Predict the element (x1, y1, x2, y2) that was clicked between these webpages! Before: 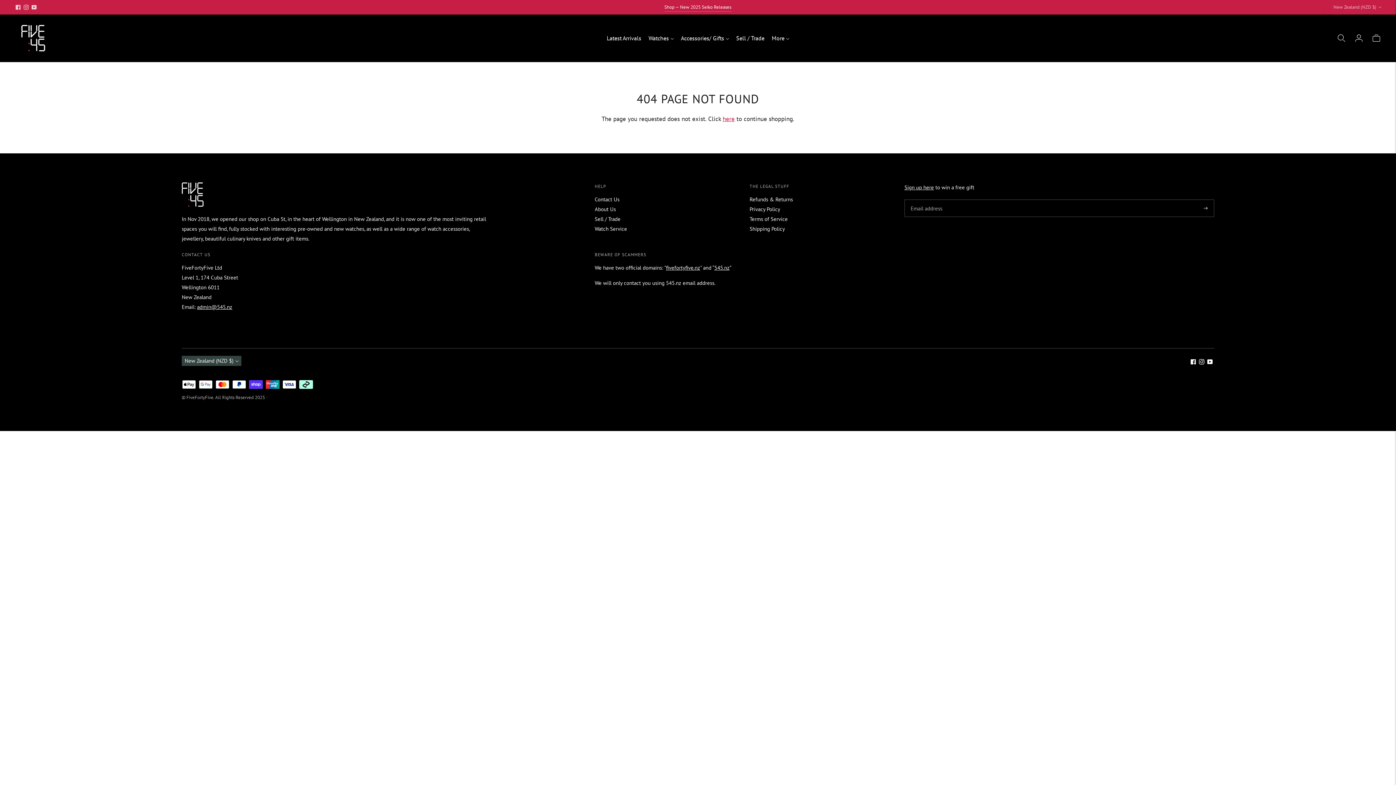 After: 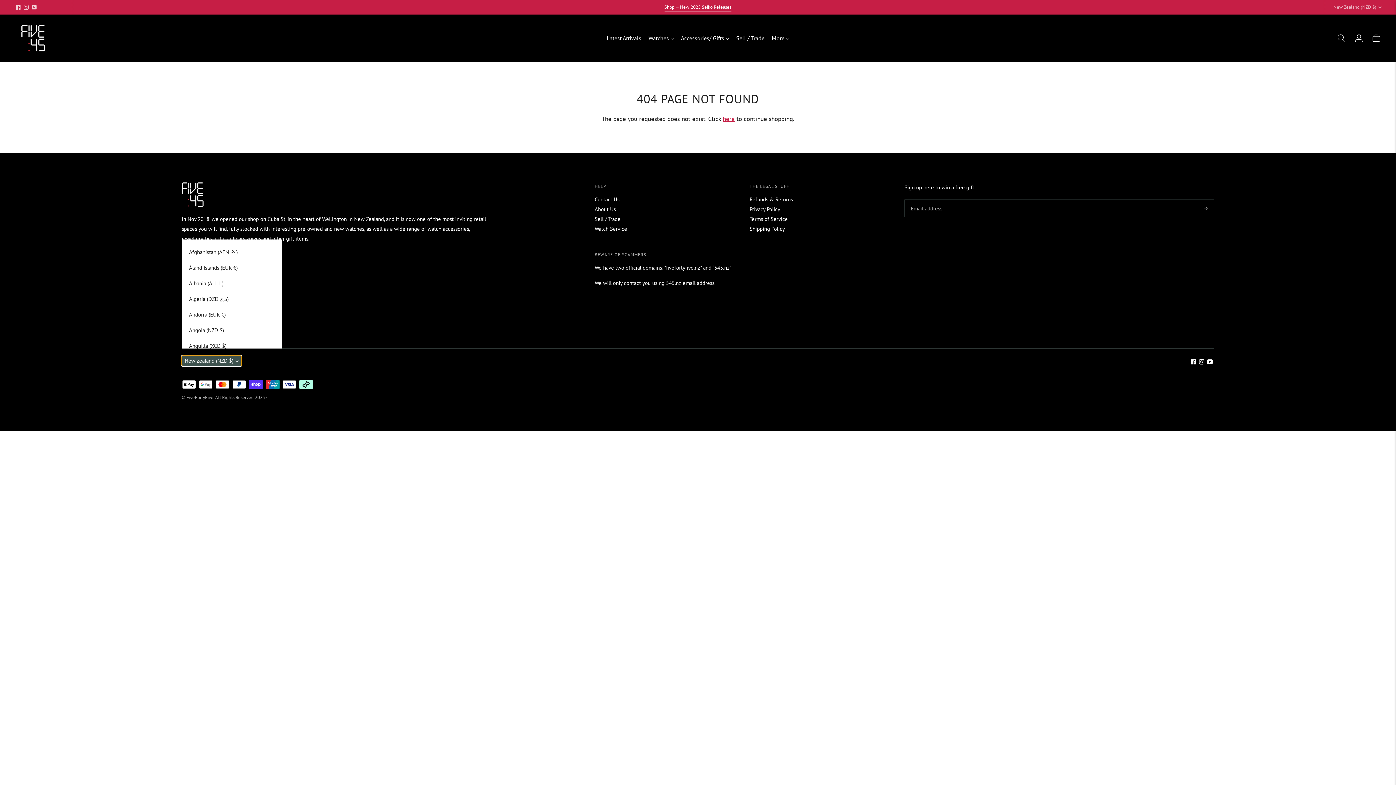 Action: bbox: (181, 355, 241, 366) label: New Zealand (NZD $)